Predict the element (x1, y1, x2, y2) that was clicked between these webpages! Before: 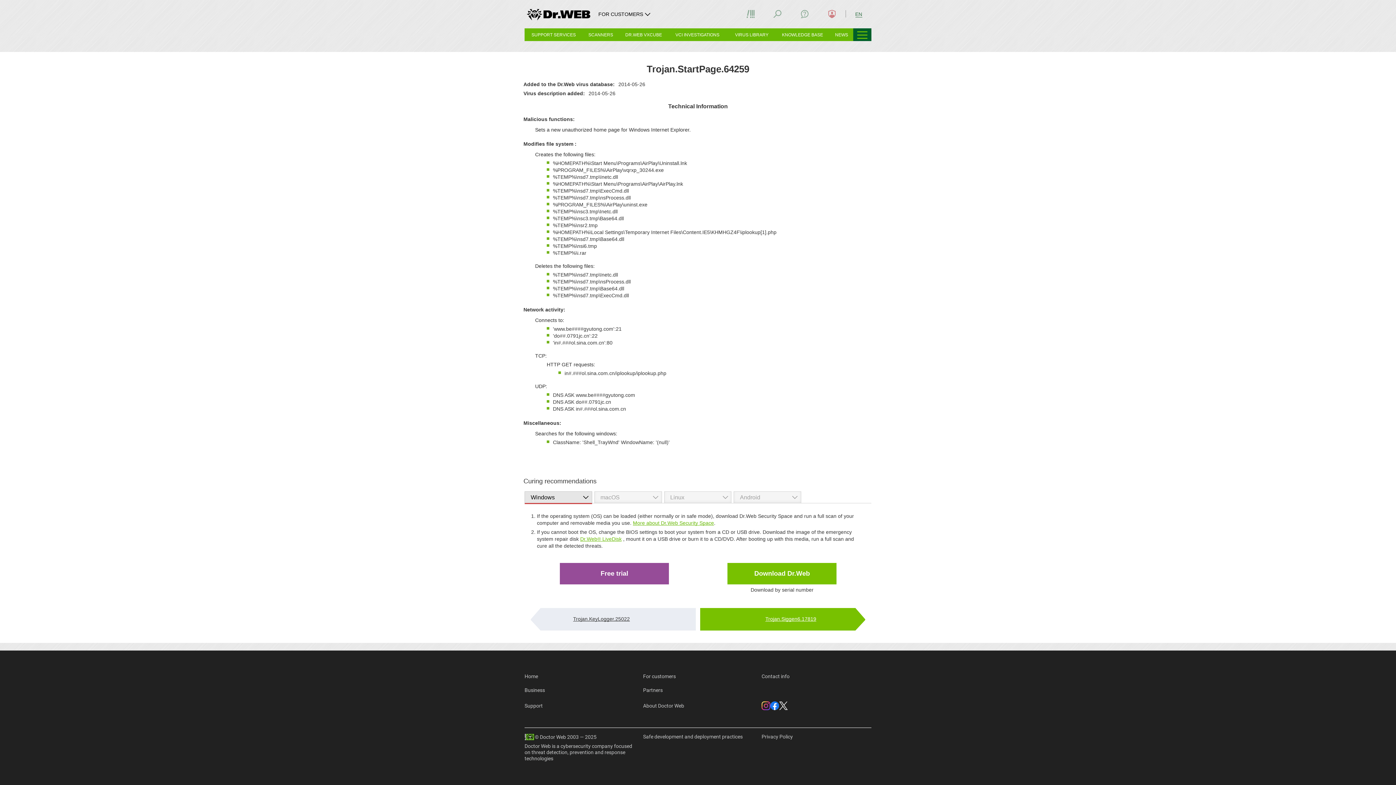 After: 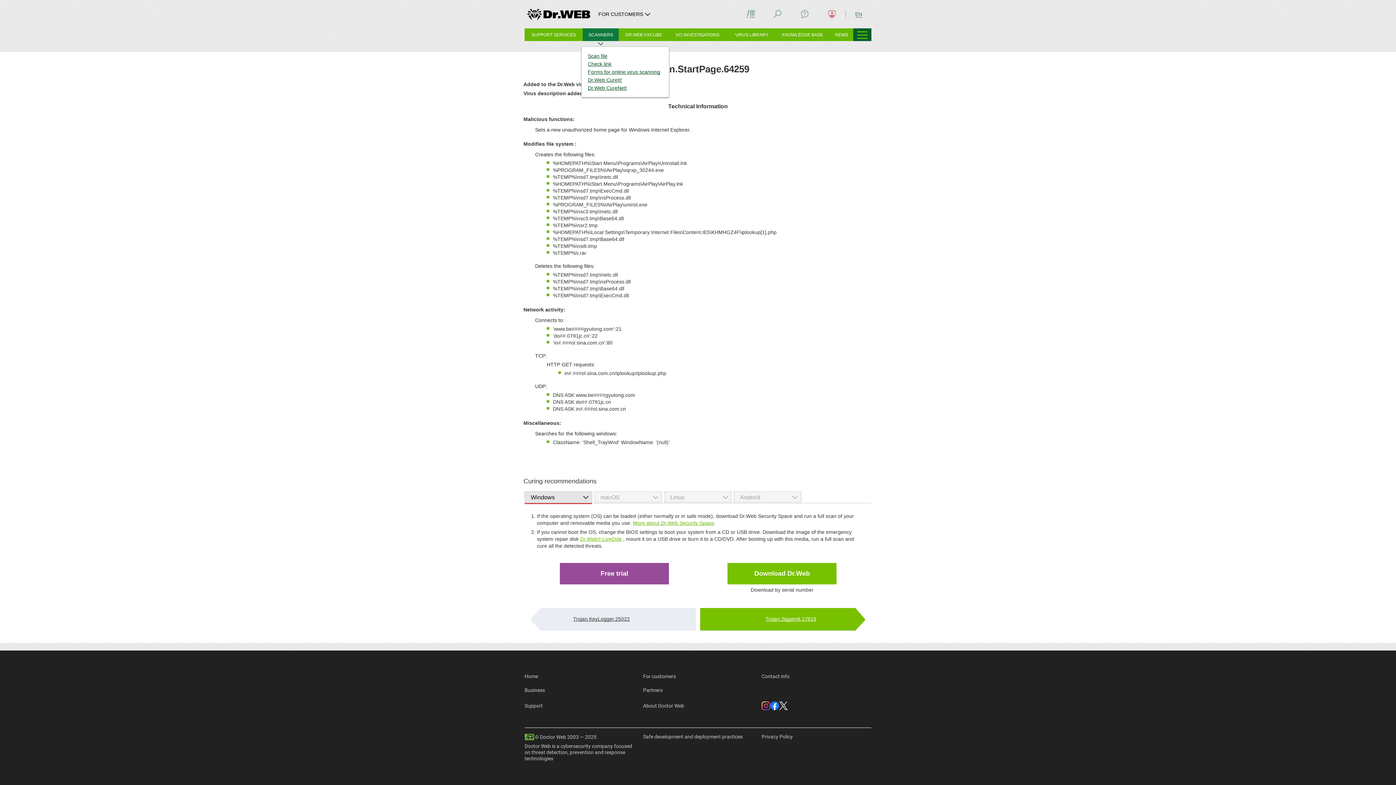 Action: bbox: (582, 28, 618, 41) label: SCANNERS